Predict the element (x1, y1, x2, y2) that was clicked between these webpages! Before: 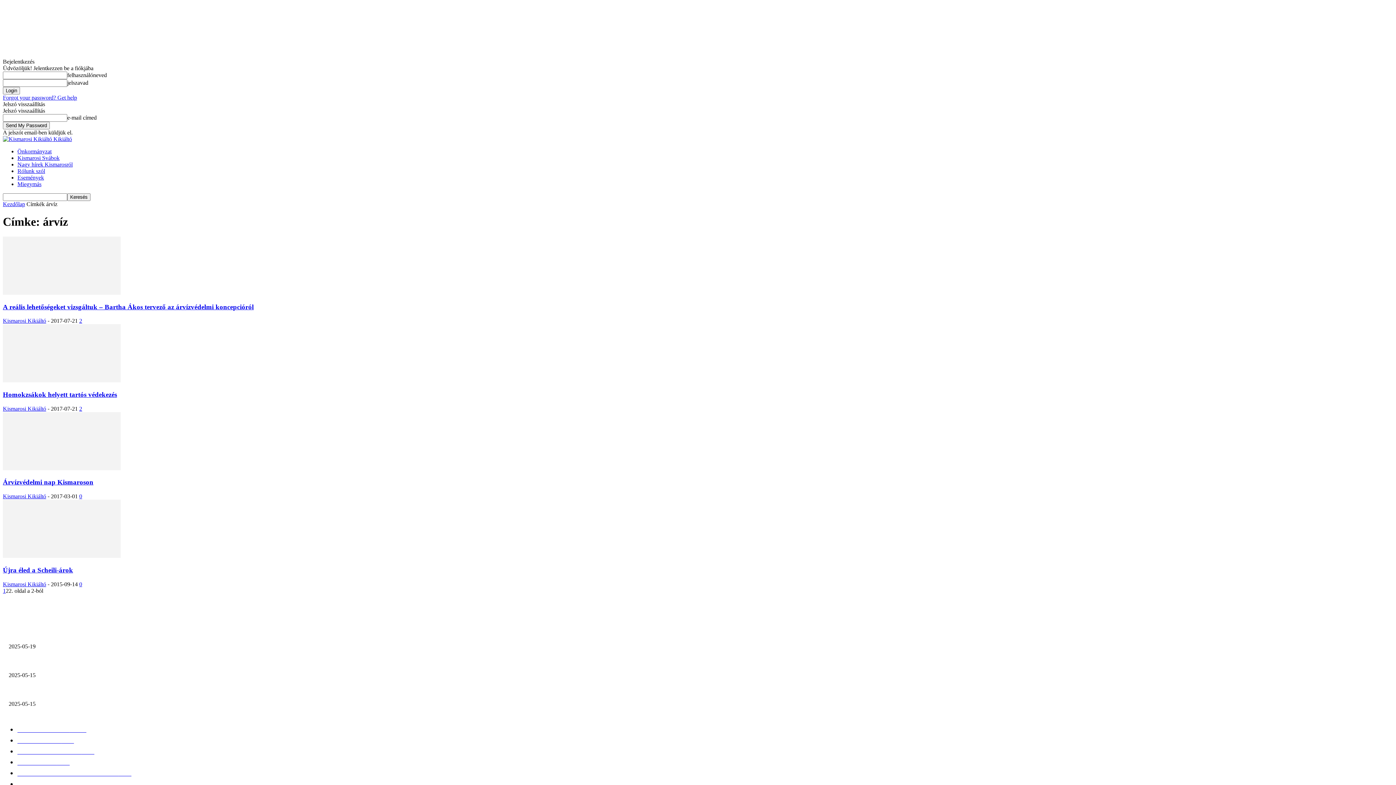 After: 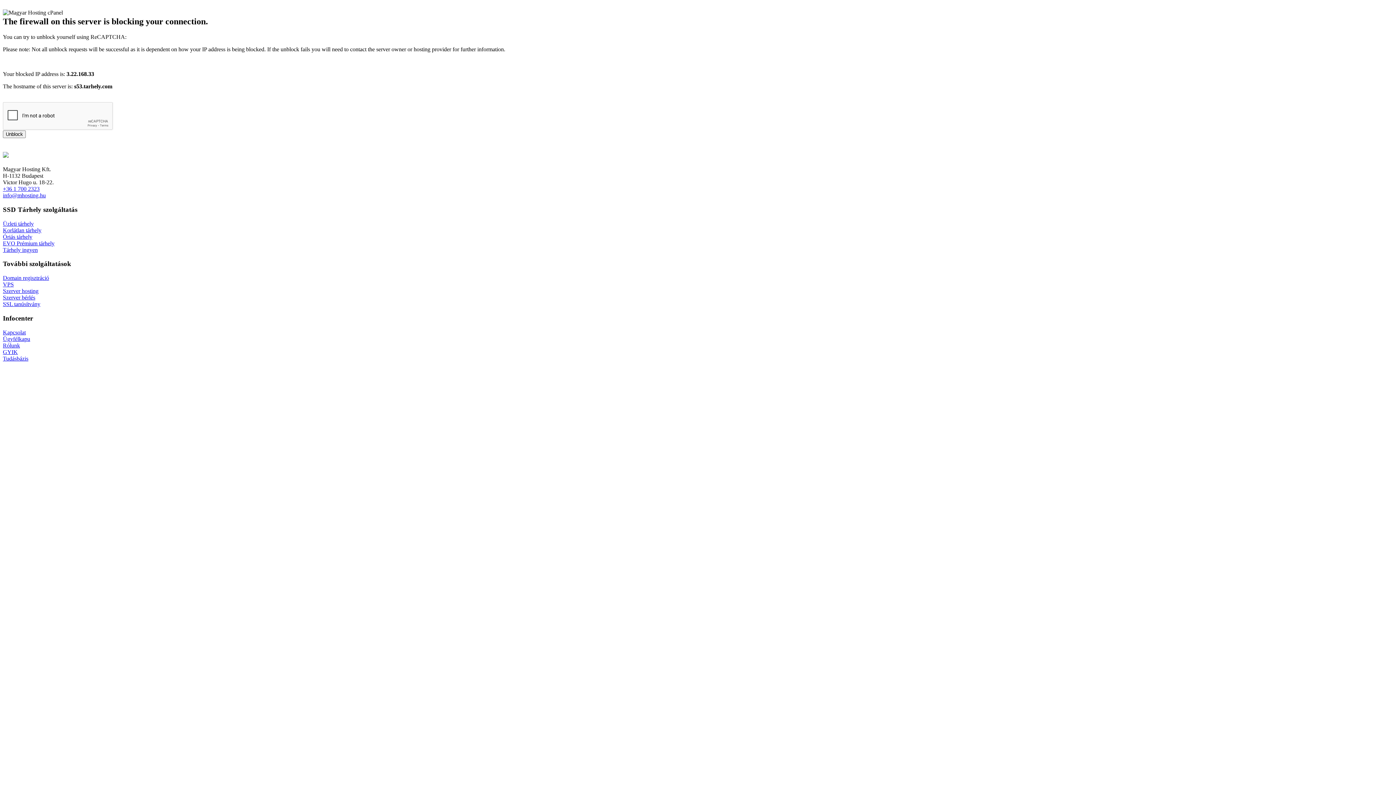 Action: bbox: (2, 465, 120, 471)